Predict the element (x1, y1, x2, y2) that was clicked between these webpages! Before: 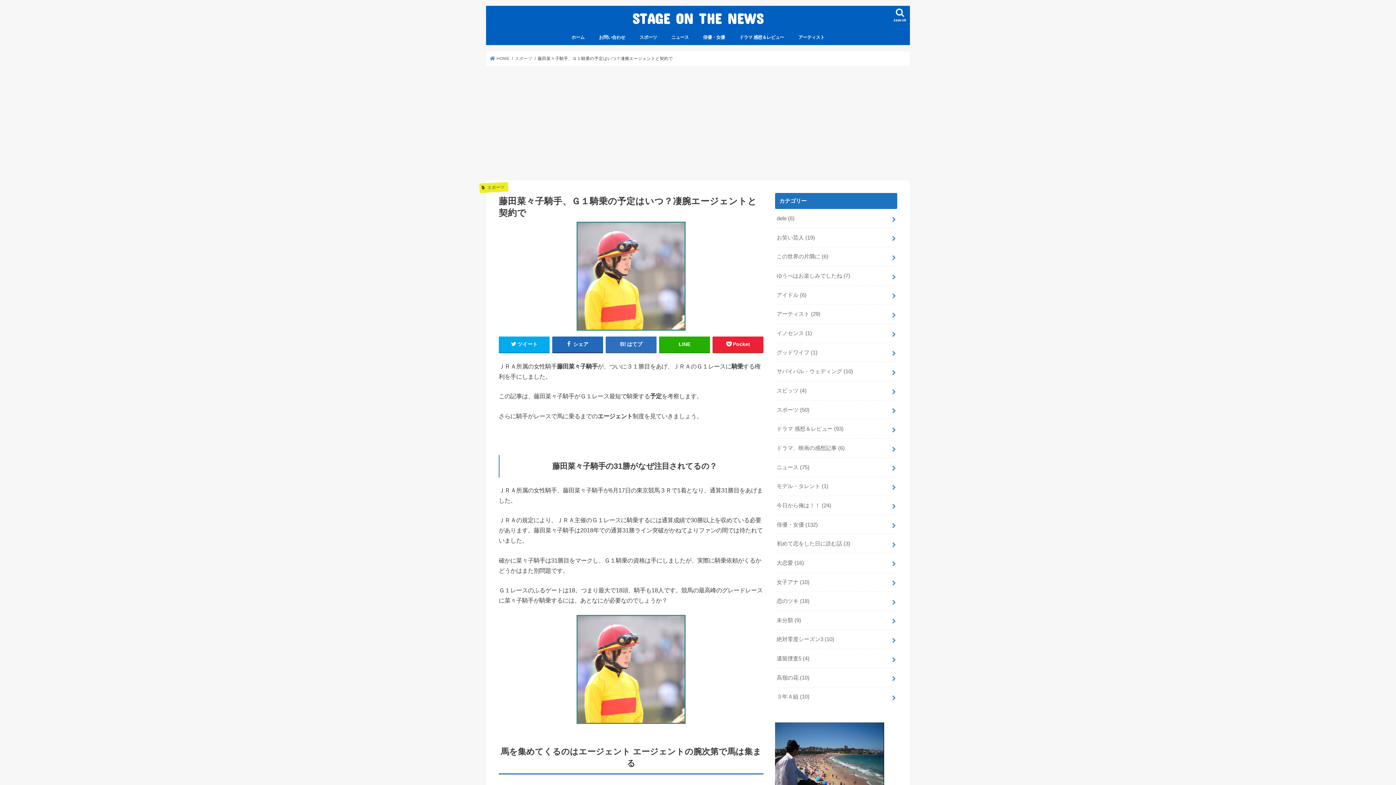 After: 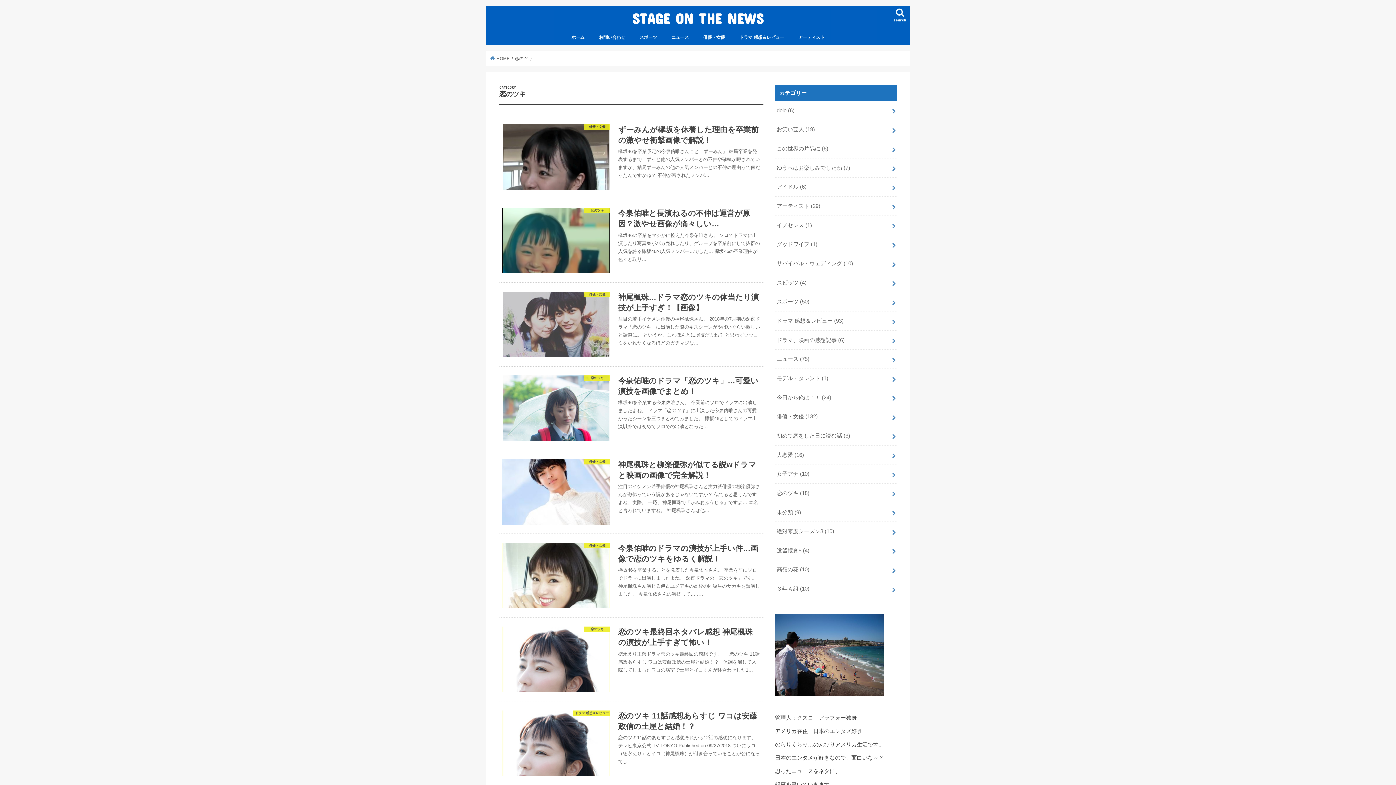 Action: bbox: (775, 592, 897, 610) label: 恋のツキ (18)